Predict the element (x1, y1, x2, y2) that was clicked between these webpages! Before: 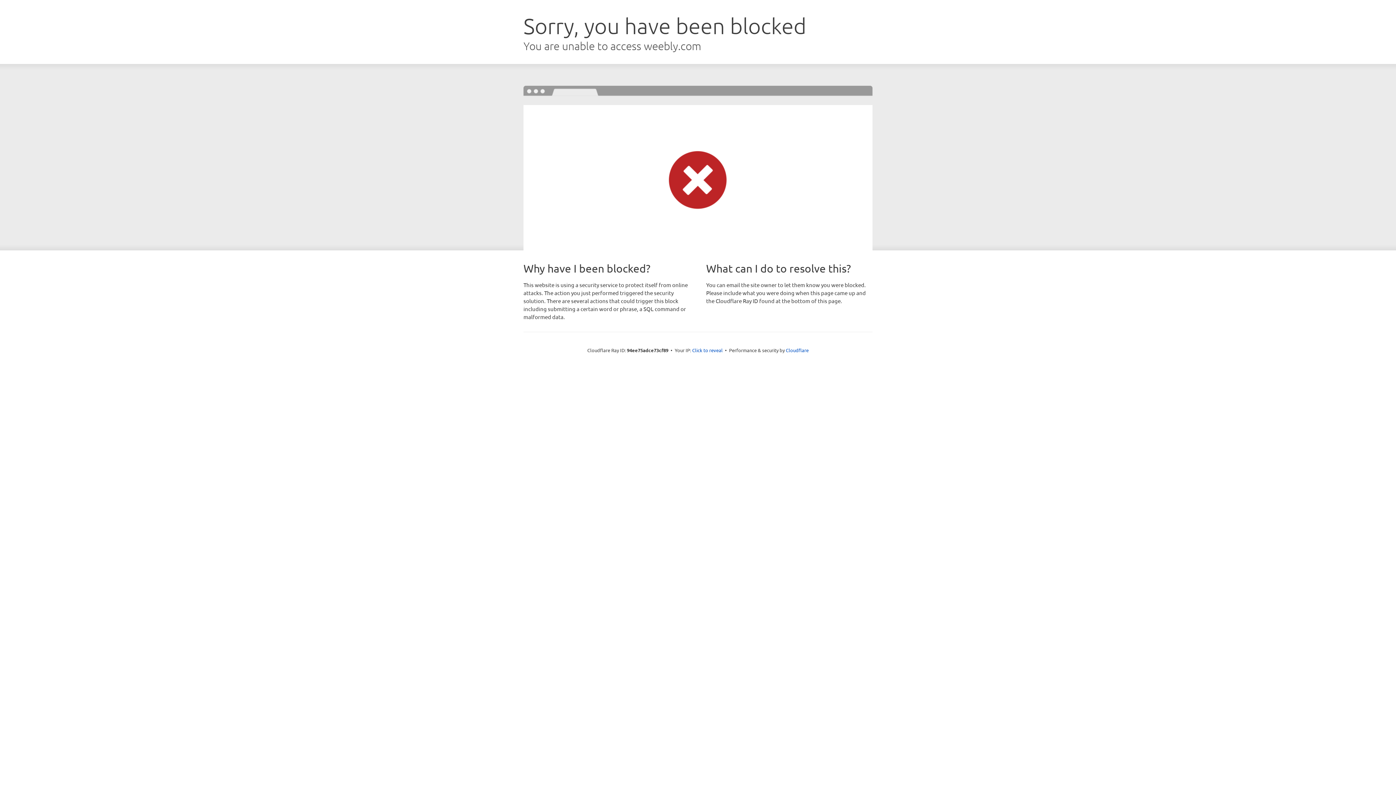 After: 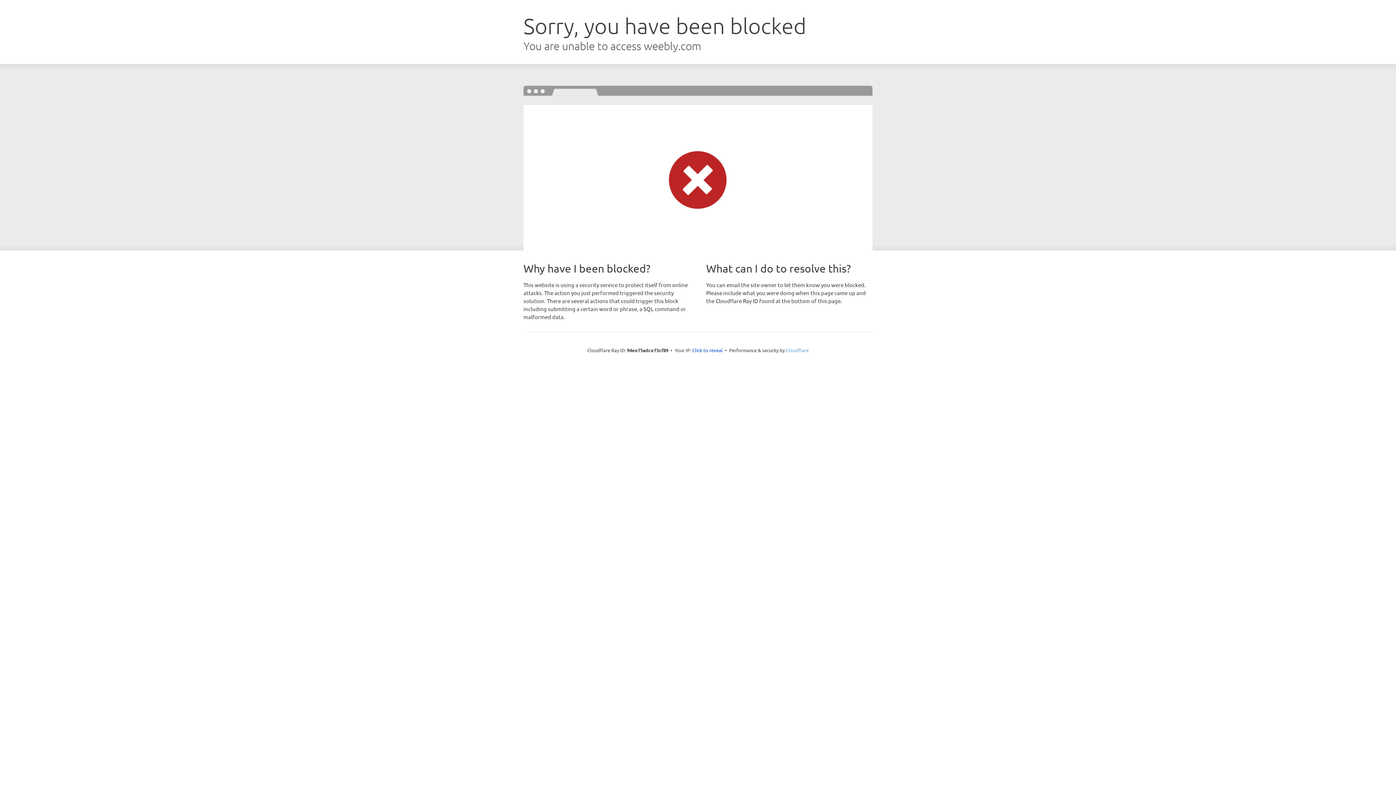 Action: label: Cloudflare bbox: (786, 347, 808, 353)